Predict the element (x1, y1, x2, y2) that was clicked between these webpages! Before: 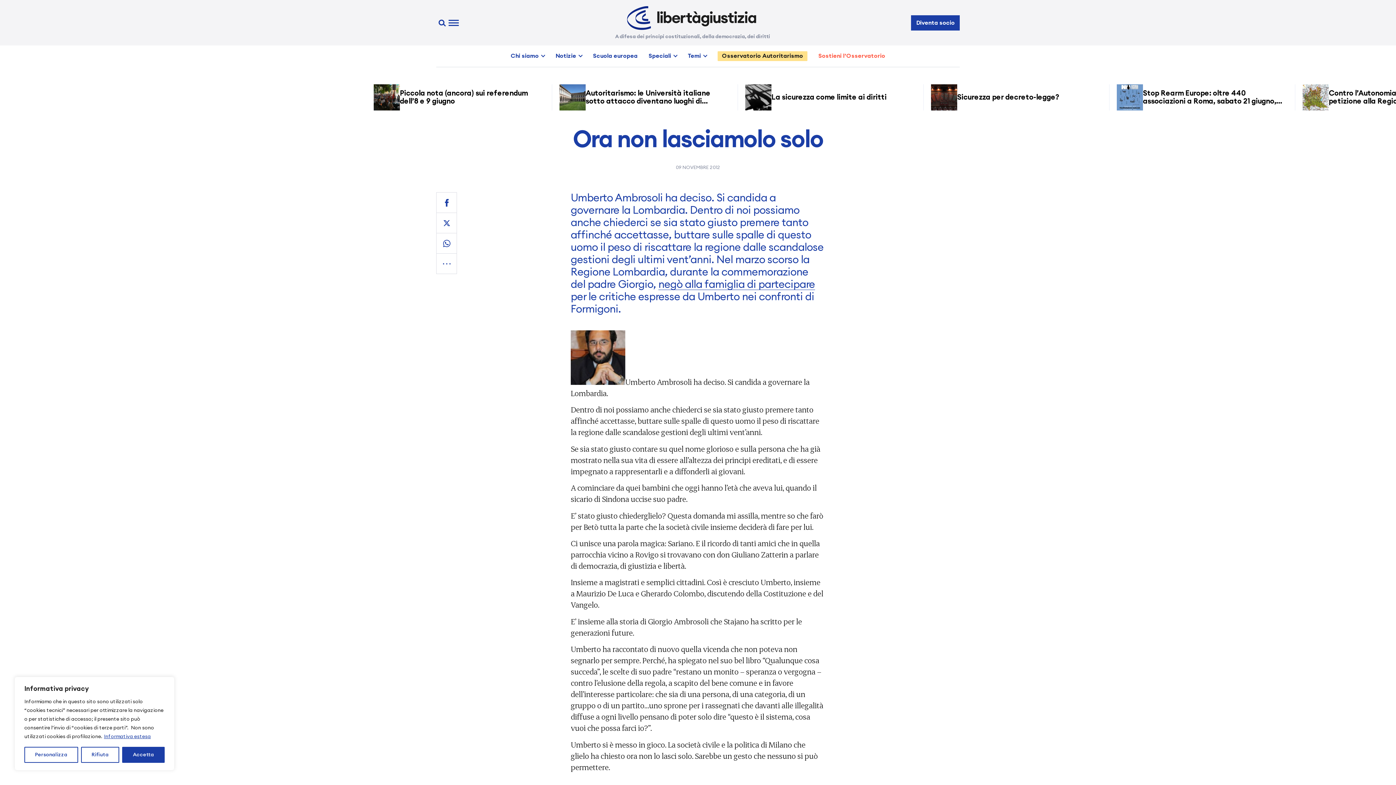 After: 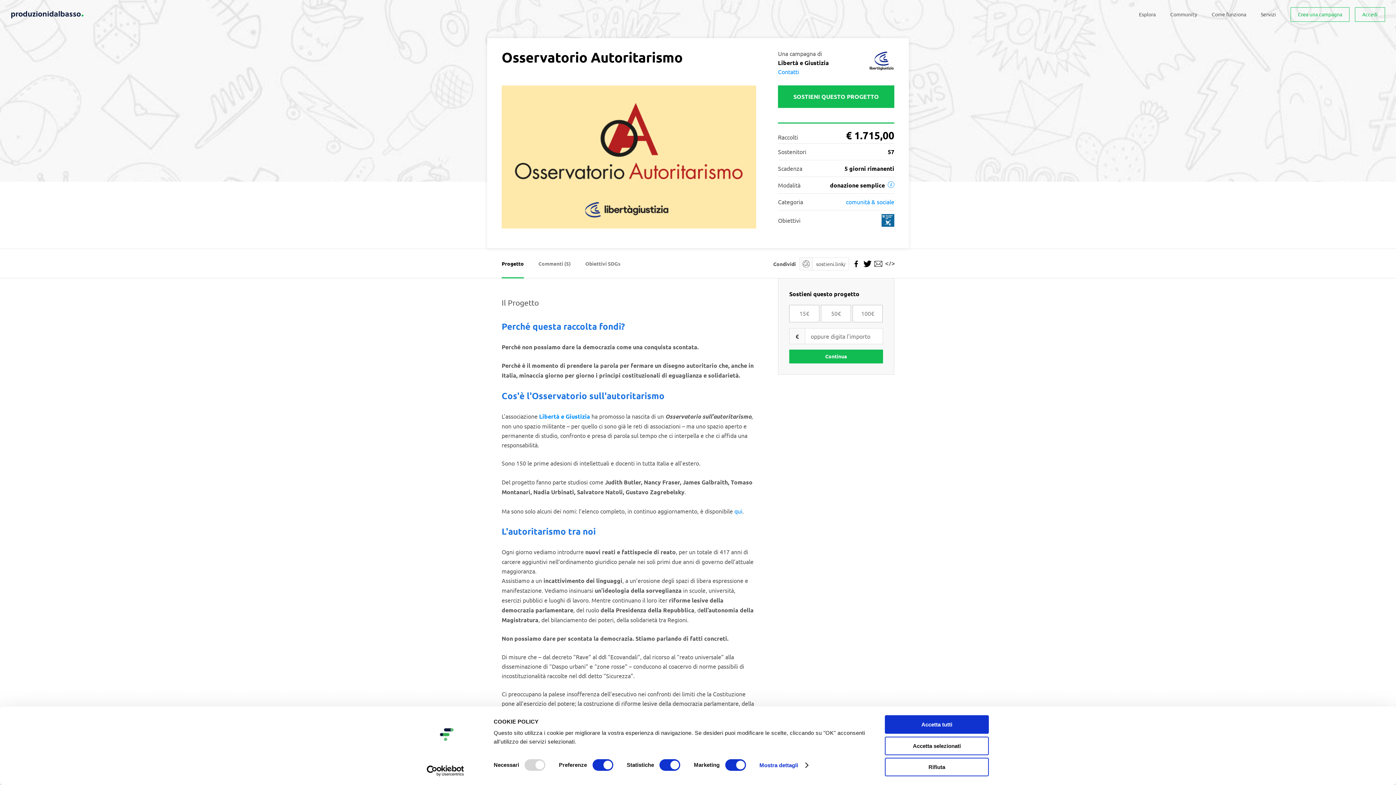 Action: label: Sostieni l’Osservatorio bbox: (818, 52, 885, 59)